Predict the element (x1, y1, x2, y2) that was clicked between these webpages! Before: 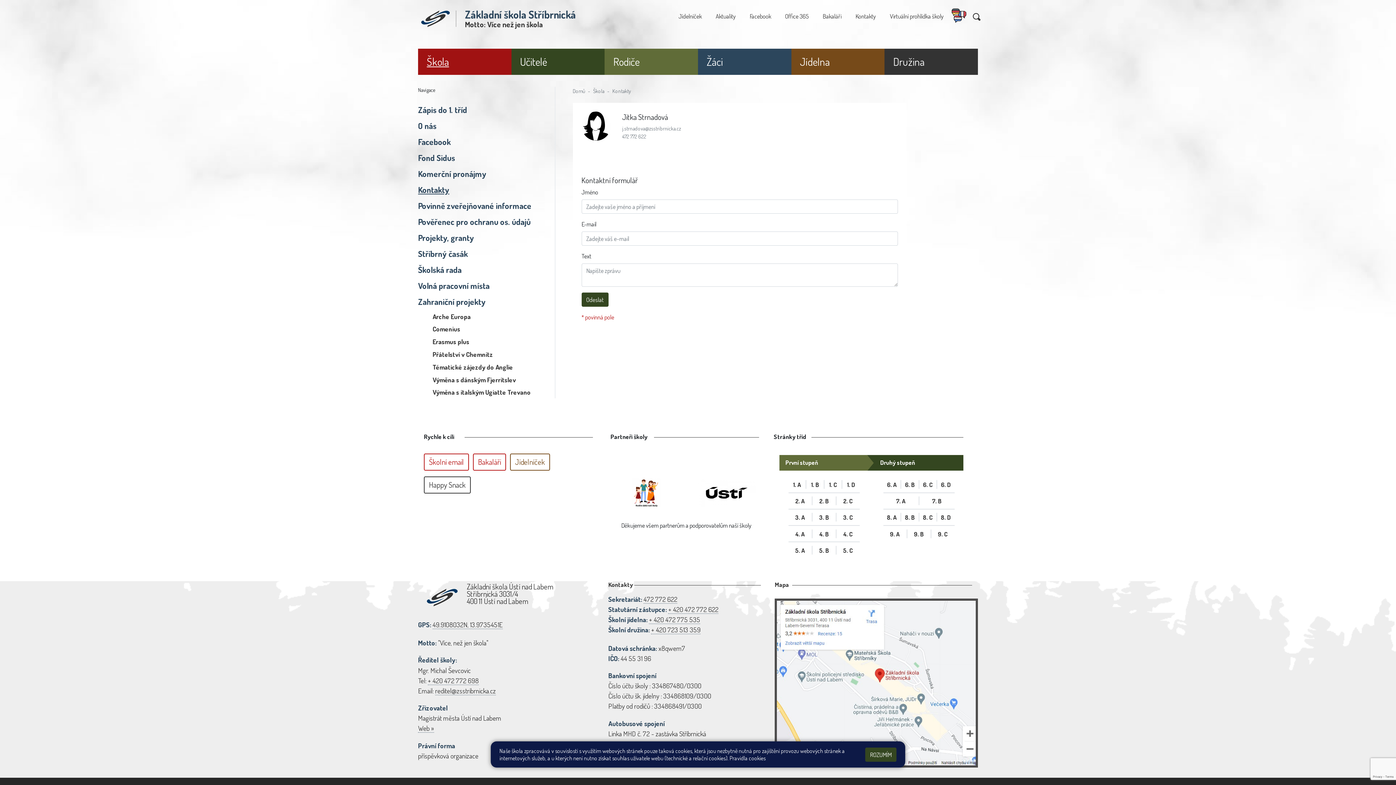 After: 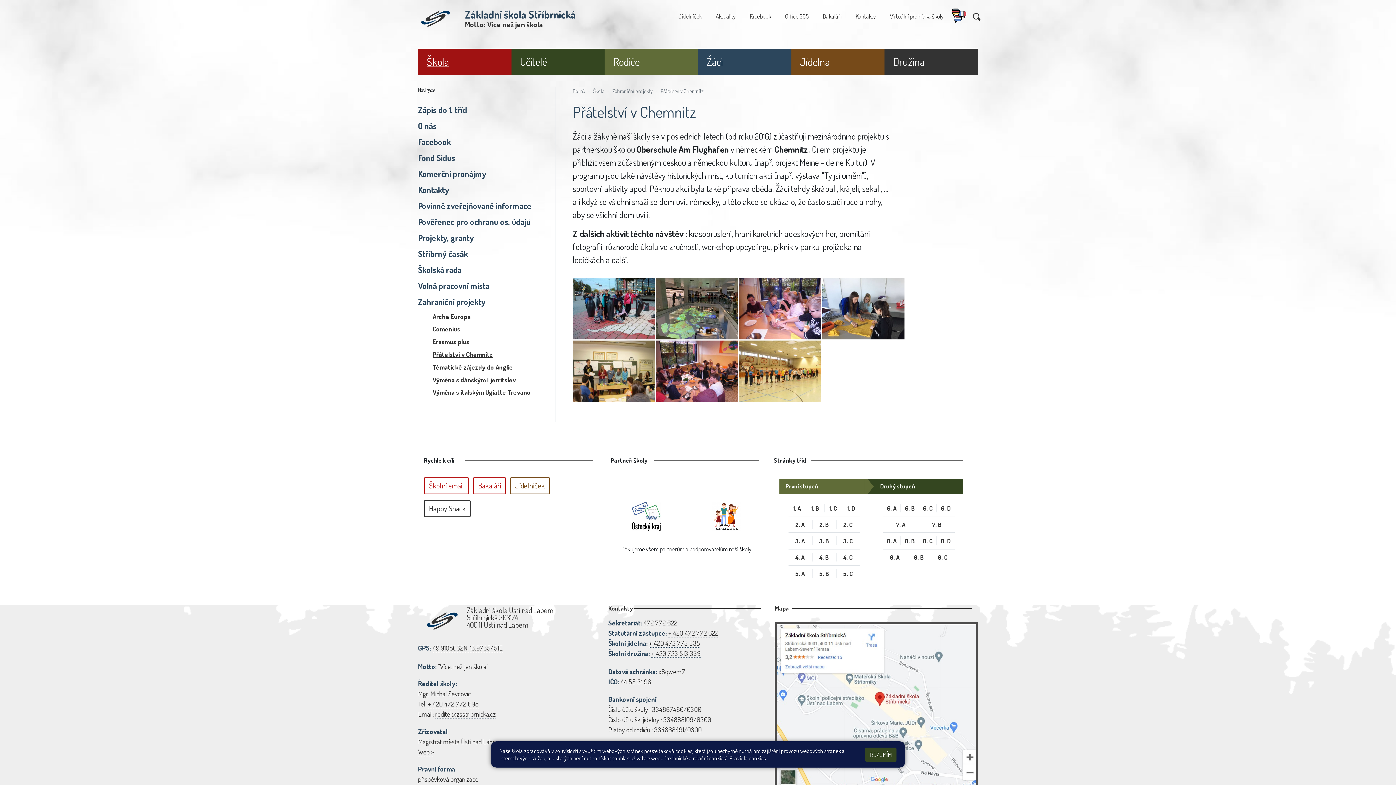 Action: label: Přátelství v Chemnitz bbox: (418, 347, 549, 360)